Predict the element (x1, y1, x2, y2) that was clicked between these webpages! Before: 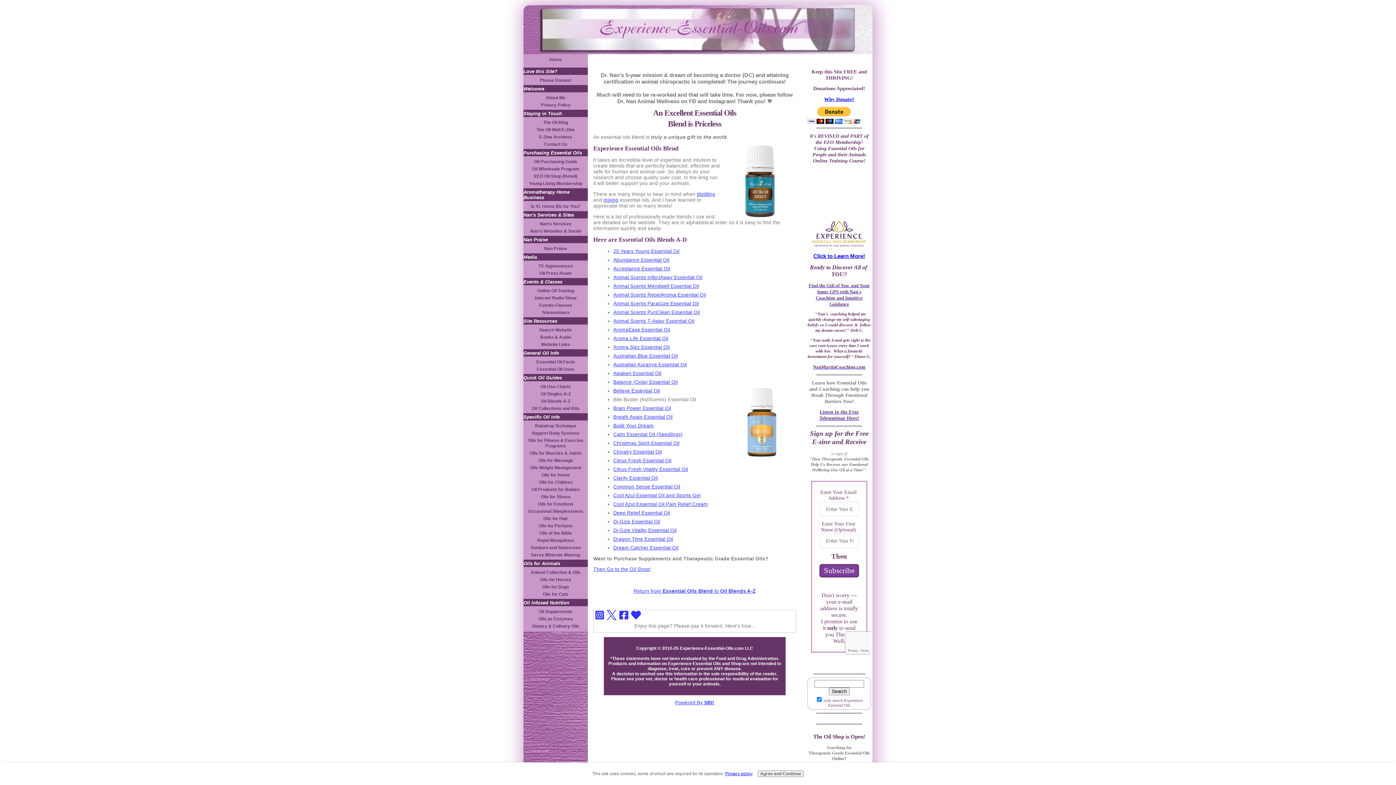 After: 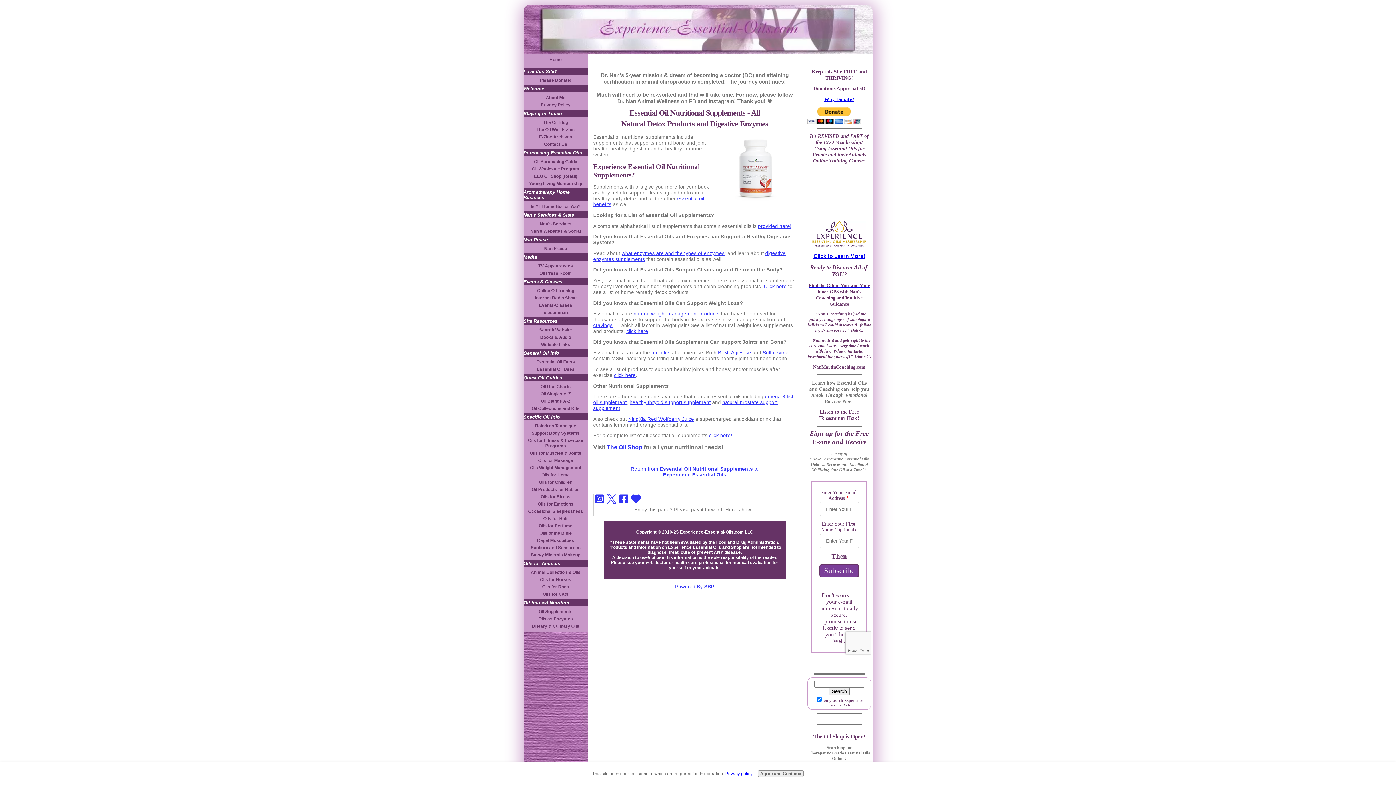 Action: label: Oil Supplements bbox: (523, 608, 588, 615)